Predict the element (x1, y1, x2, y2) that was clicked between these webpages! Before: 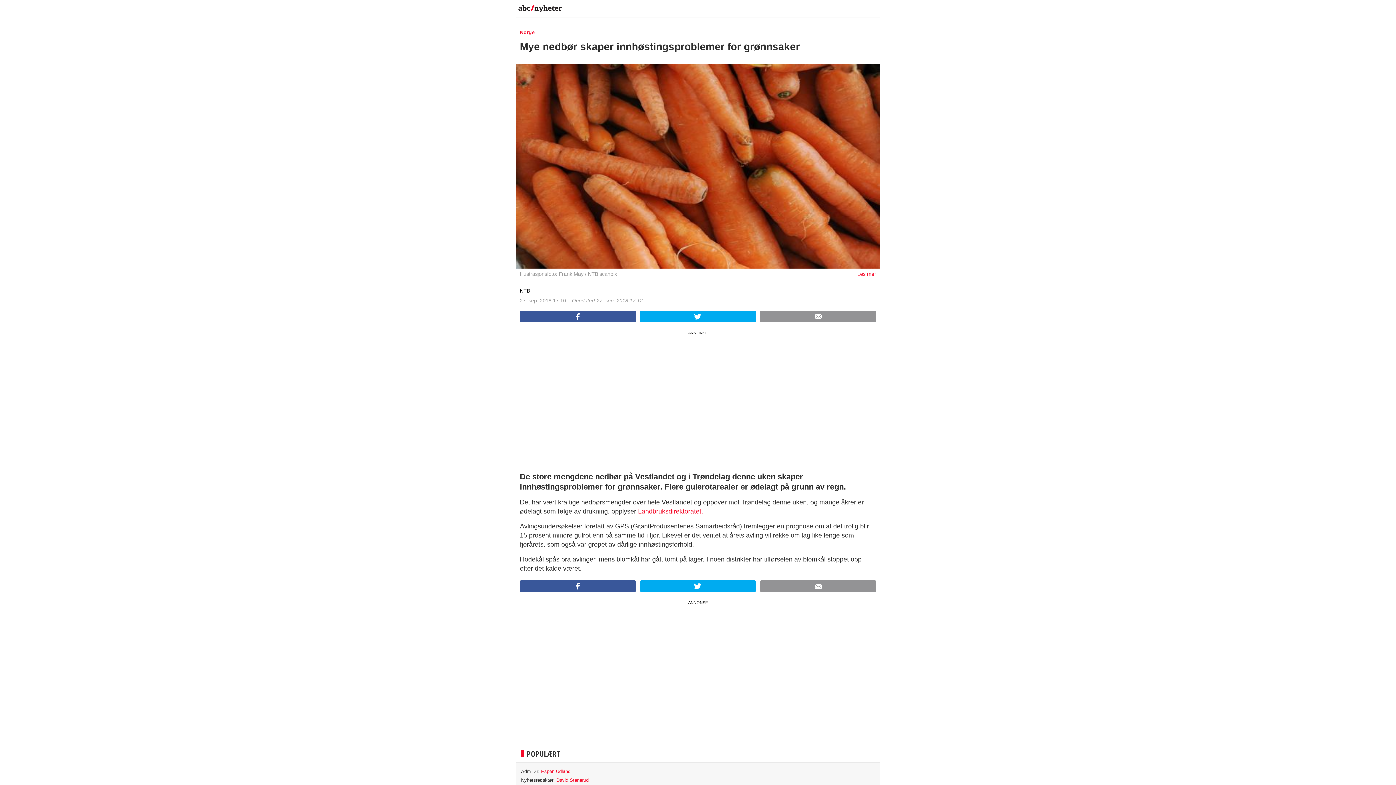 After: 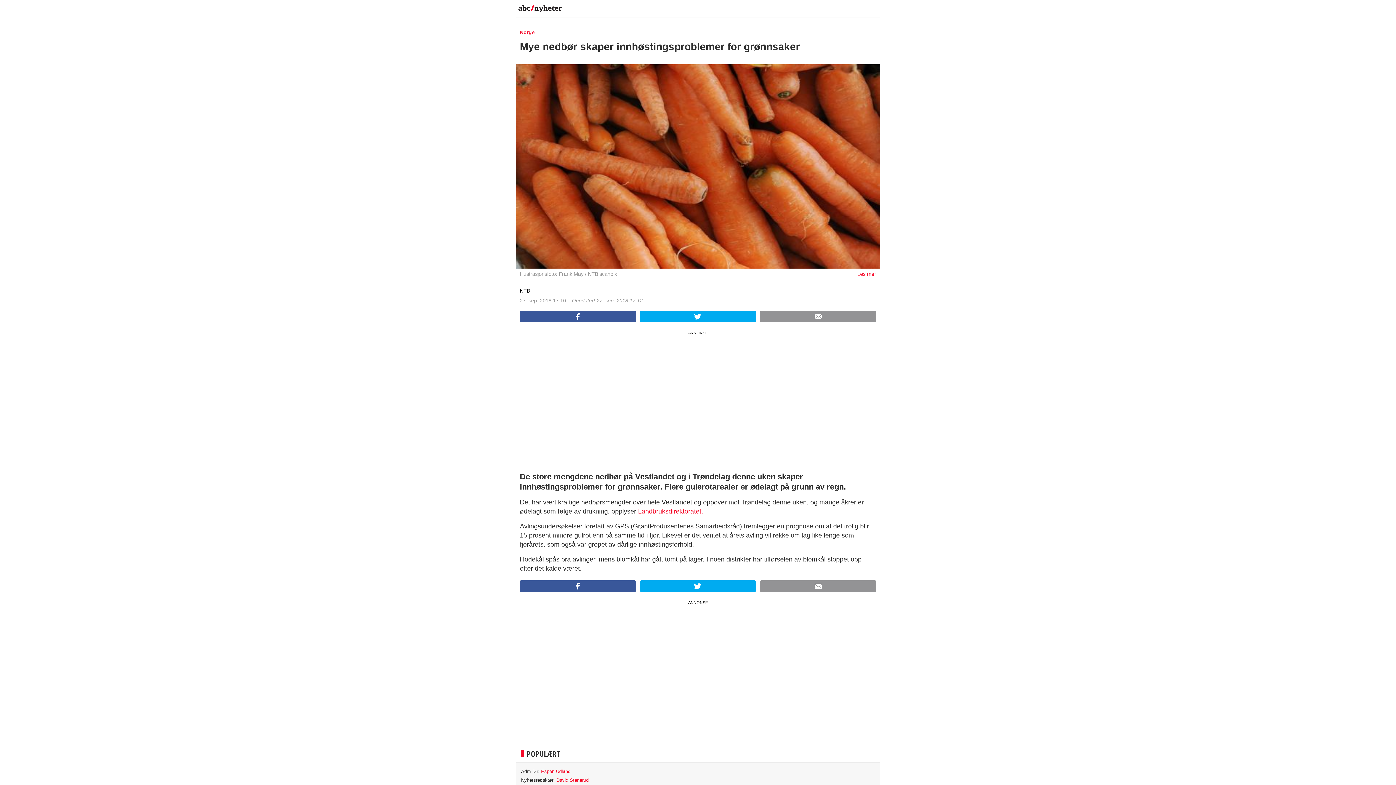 Action: bbox: (541, 769, 570, 774) label: Espen Udland